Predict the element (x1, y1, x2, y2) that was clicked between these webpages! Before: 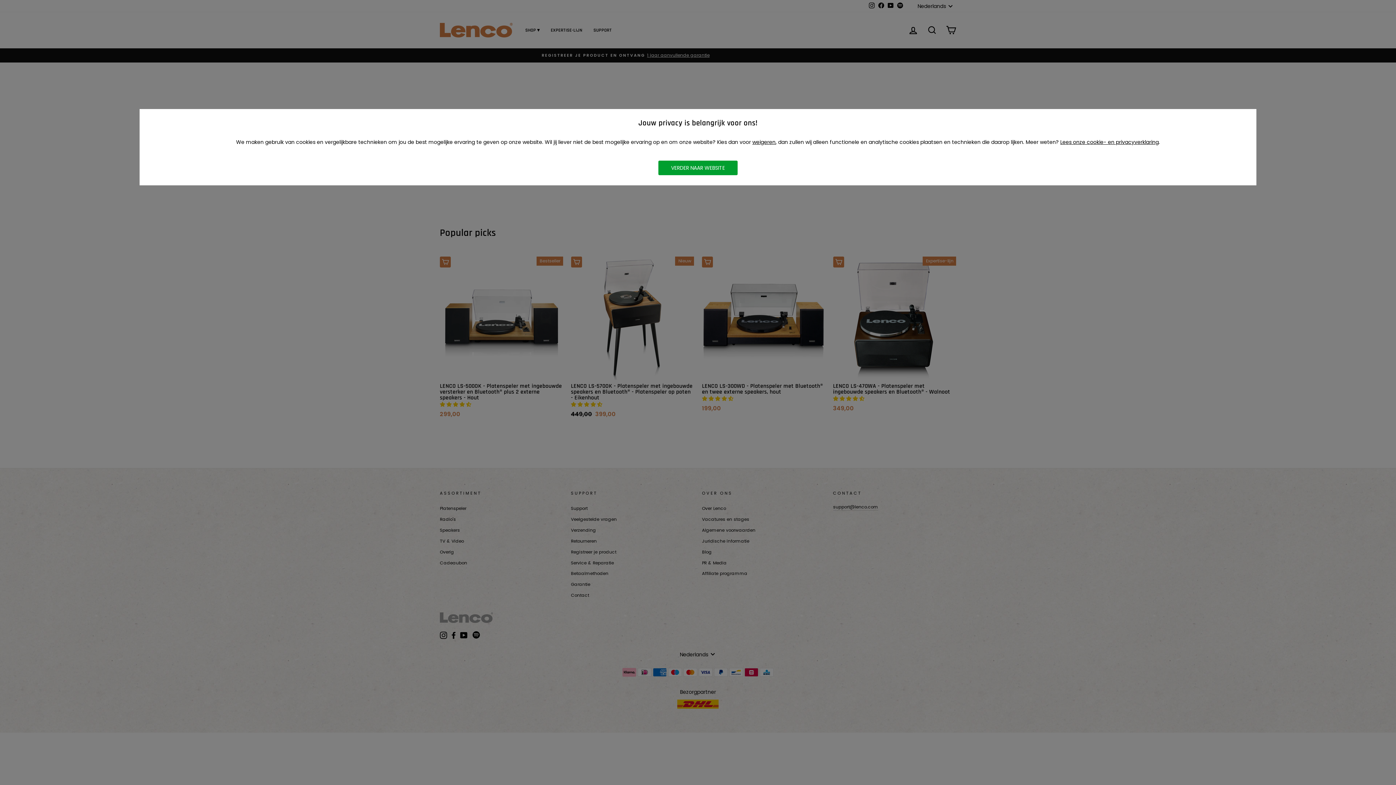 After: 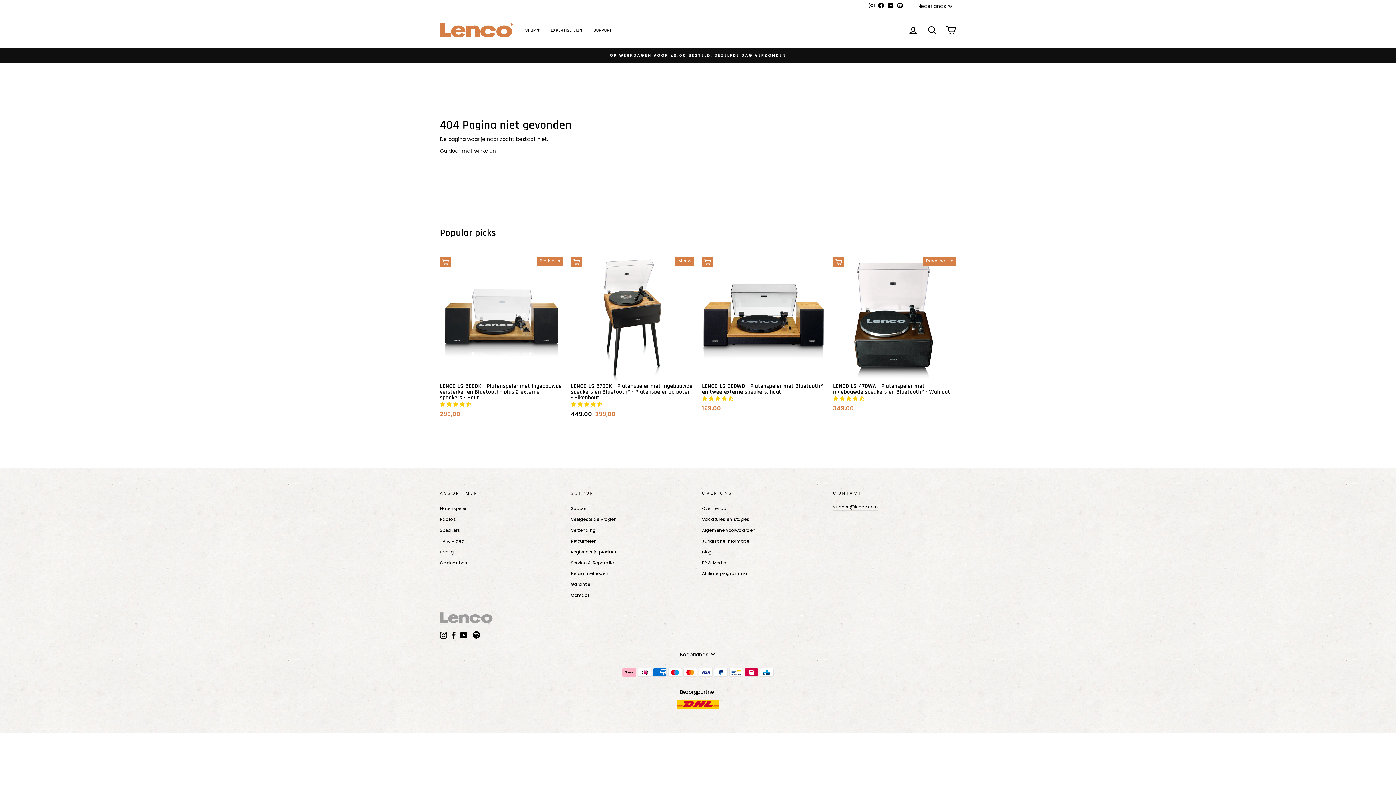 Action: label: weigeren bbox: (752, 138, 775, 145)